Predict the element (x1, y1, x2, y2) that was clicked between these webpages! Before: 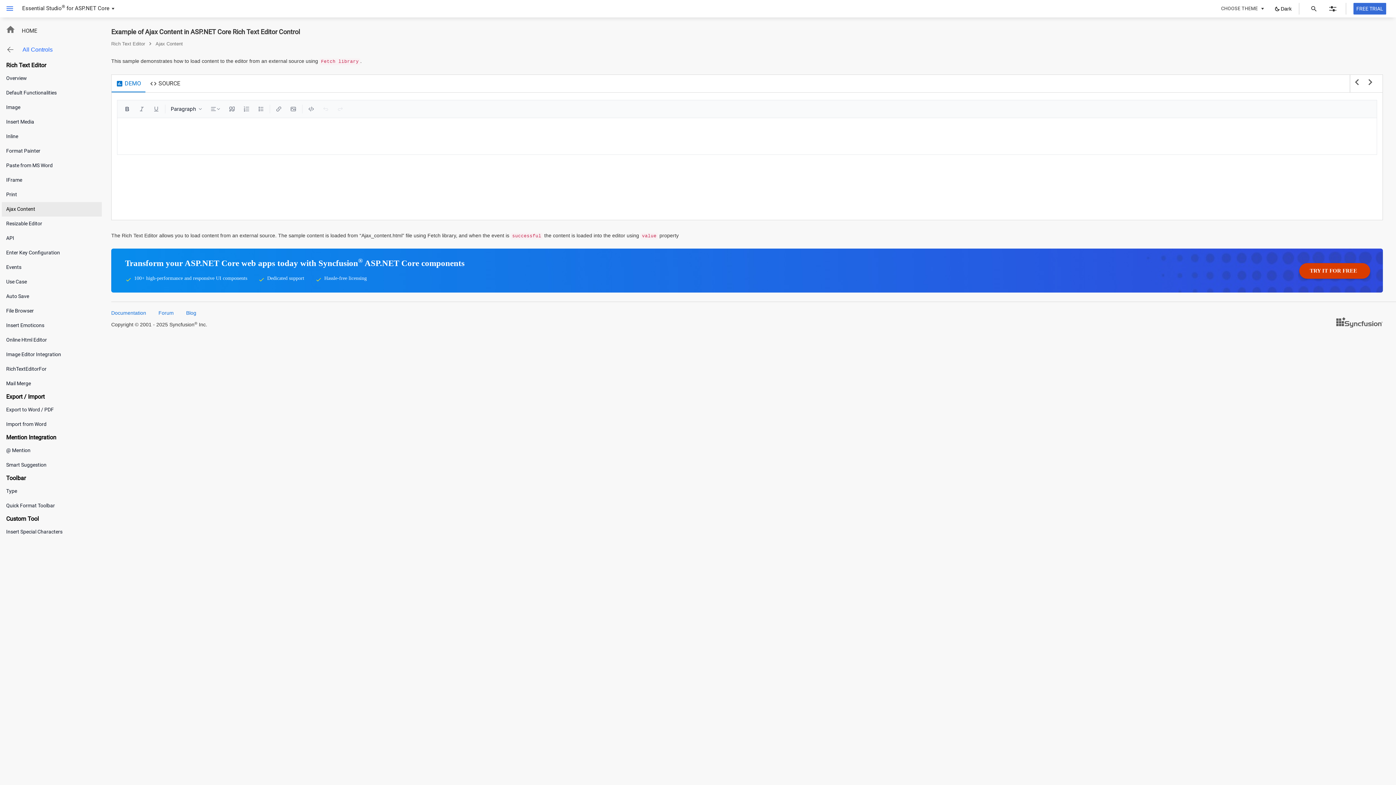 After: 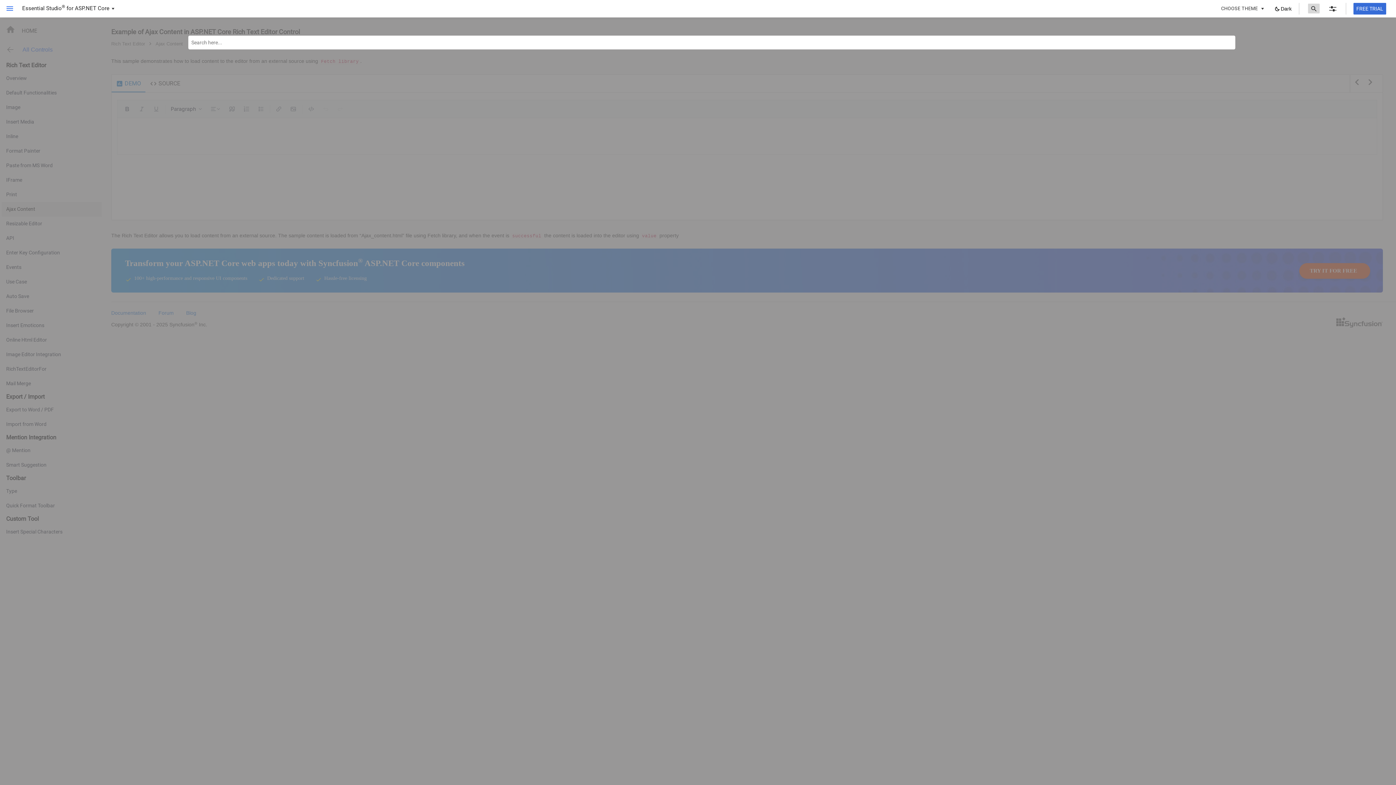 Action: bbox: (1308, 3, 1320, 13) label: toggle sample search